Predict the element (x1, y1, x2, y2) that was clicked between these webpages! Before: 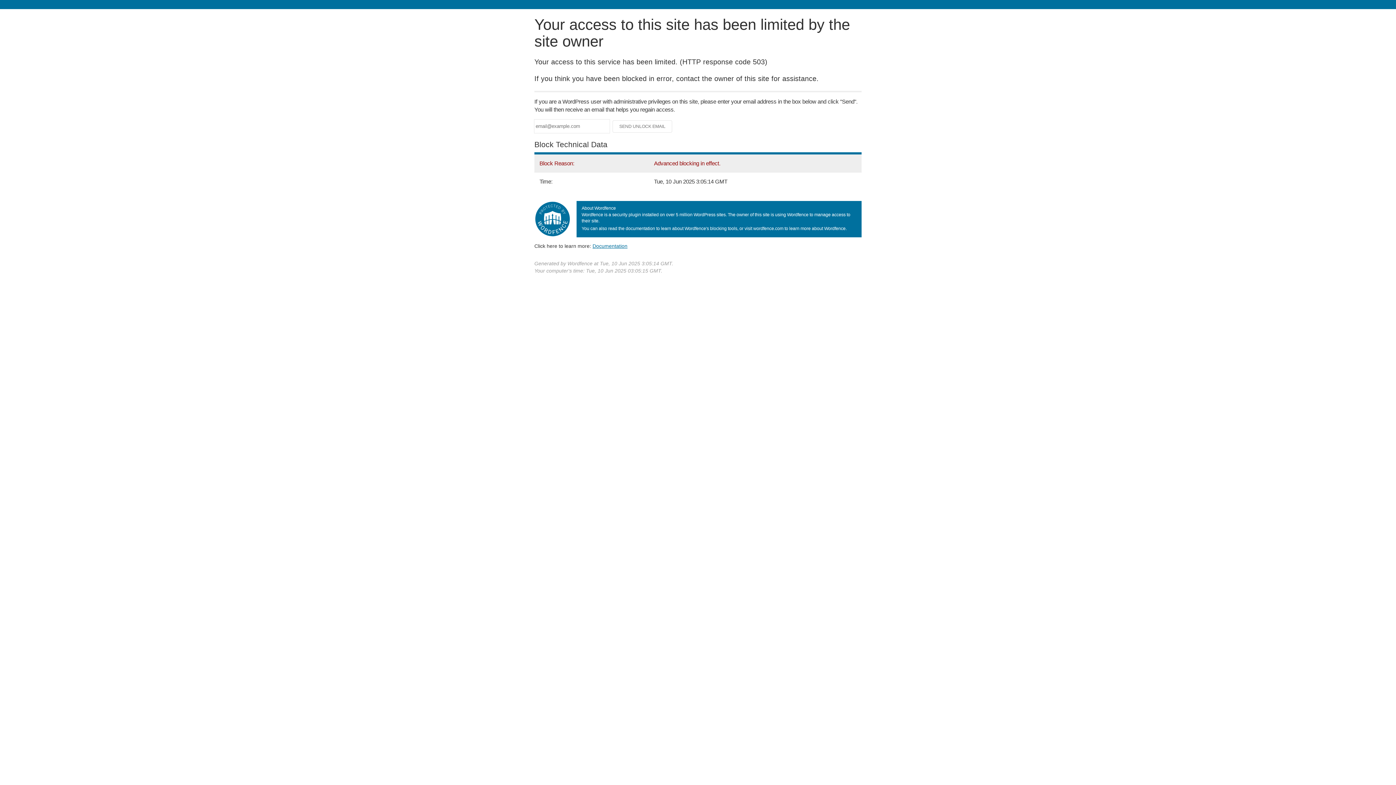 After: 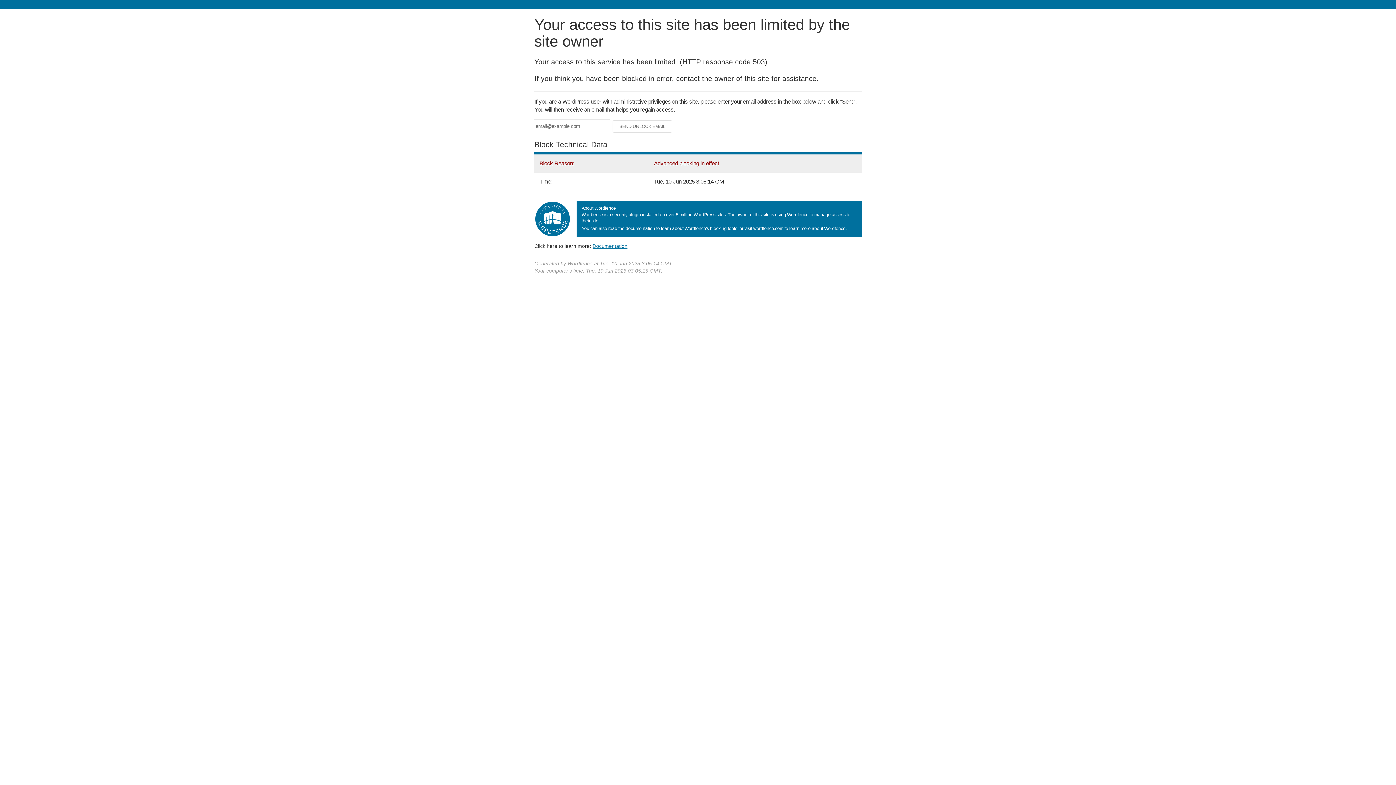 Action: bbox: (592, 243, 627, 248) label: Documentation